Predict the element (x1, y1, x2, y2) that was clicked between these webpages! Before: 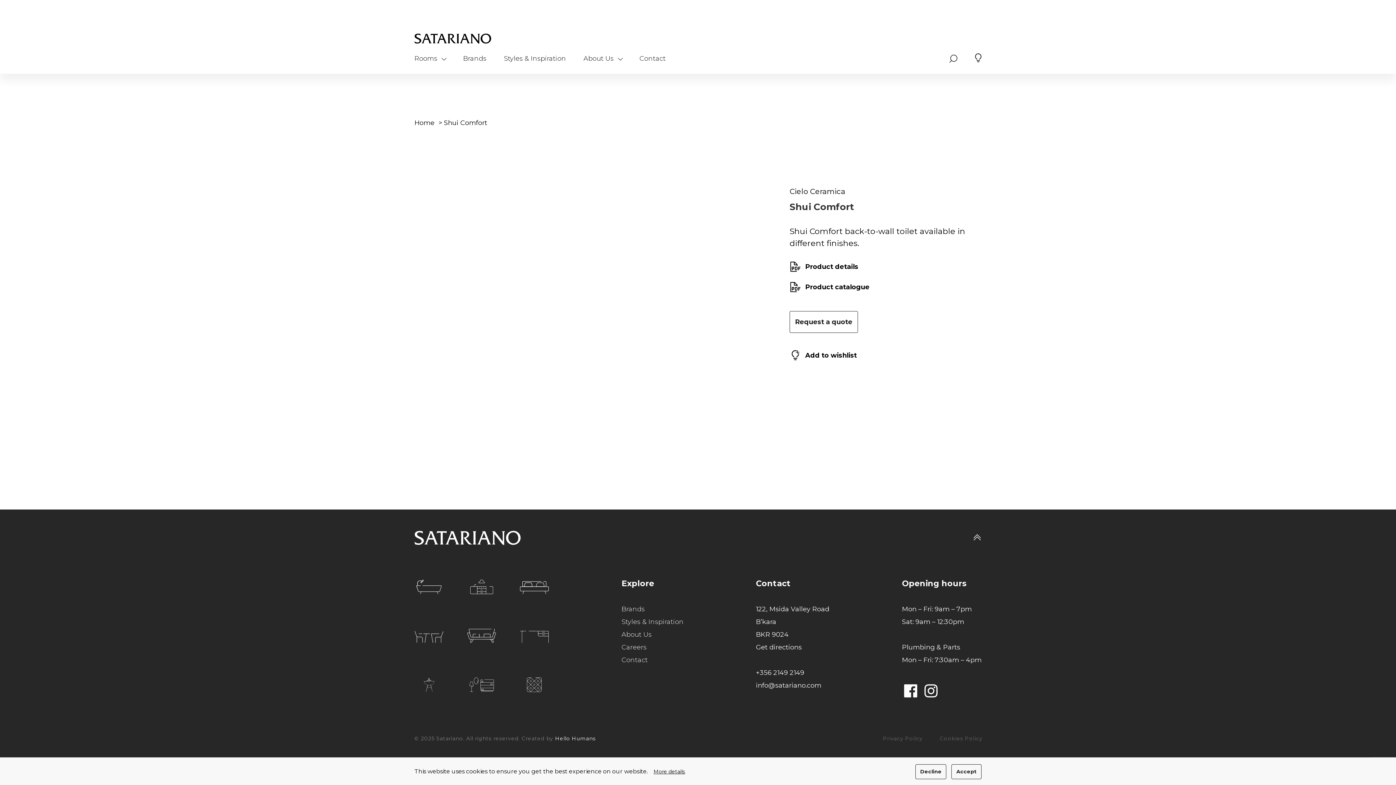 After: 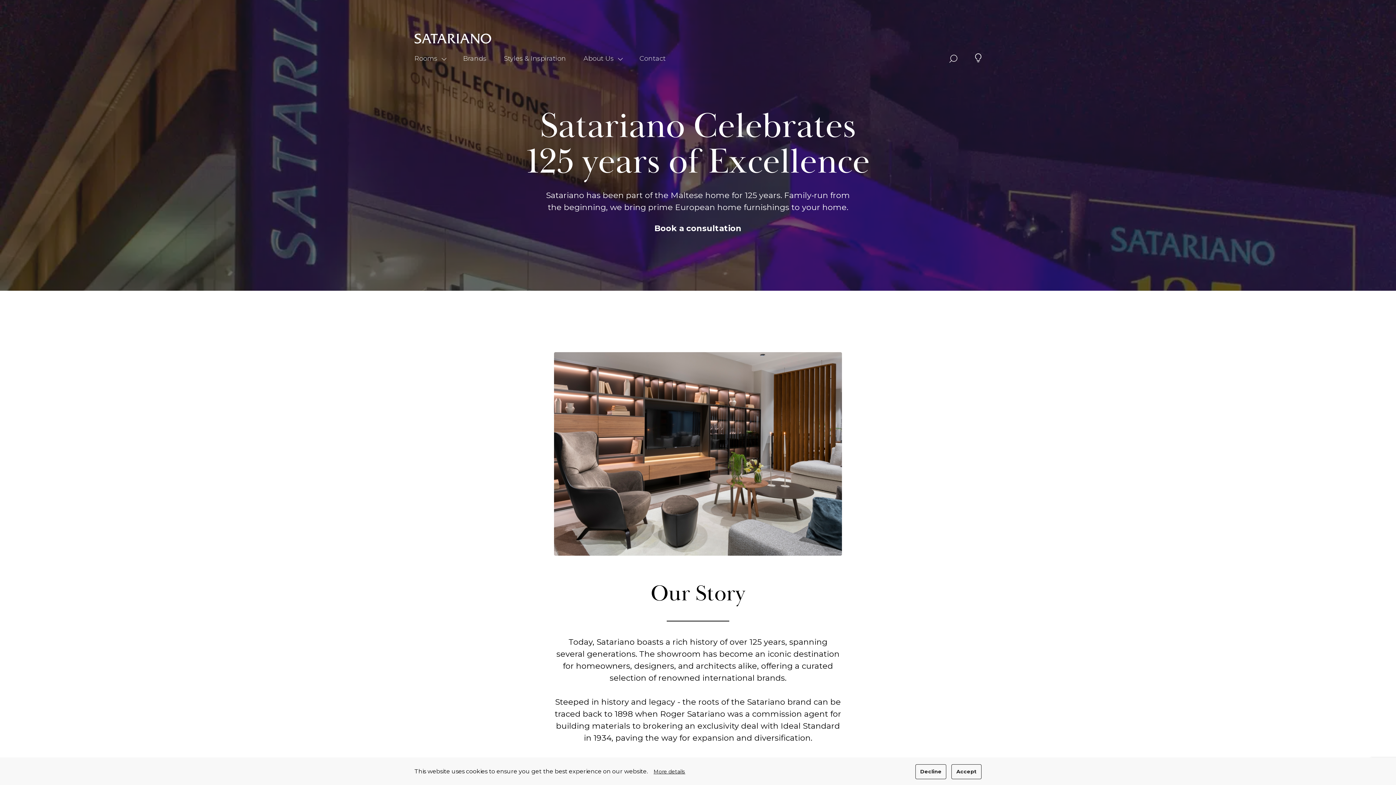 Action: bbox: (621, 630, 651, 638) label: About Us